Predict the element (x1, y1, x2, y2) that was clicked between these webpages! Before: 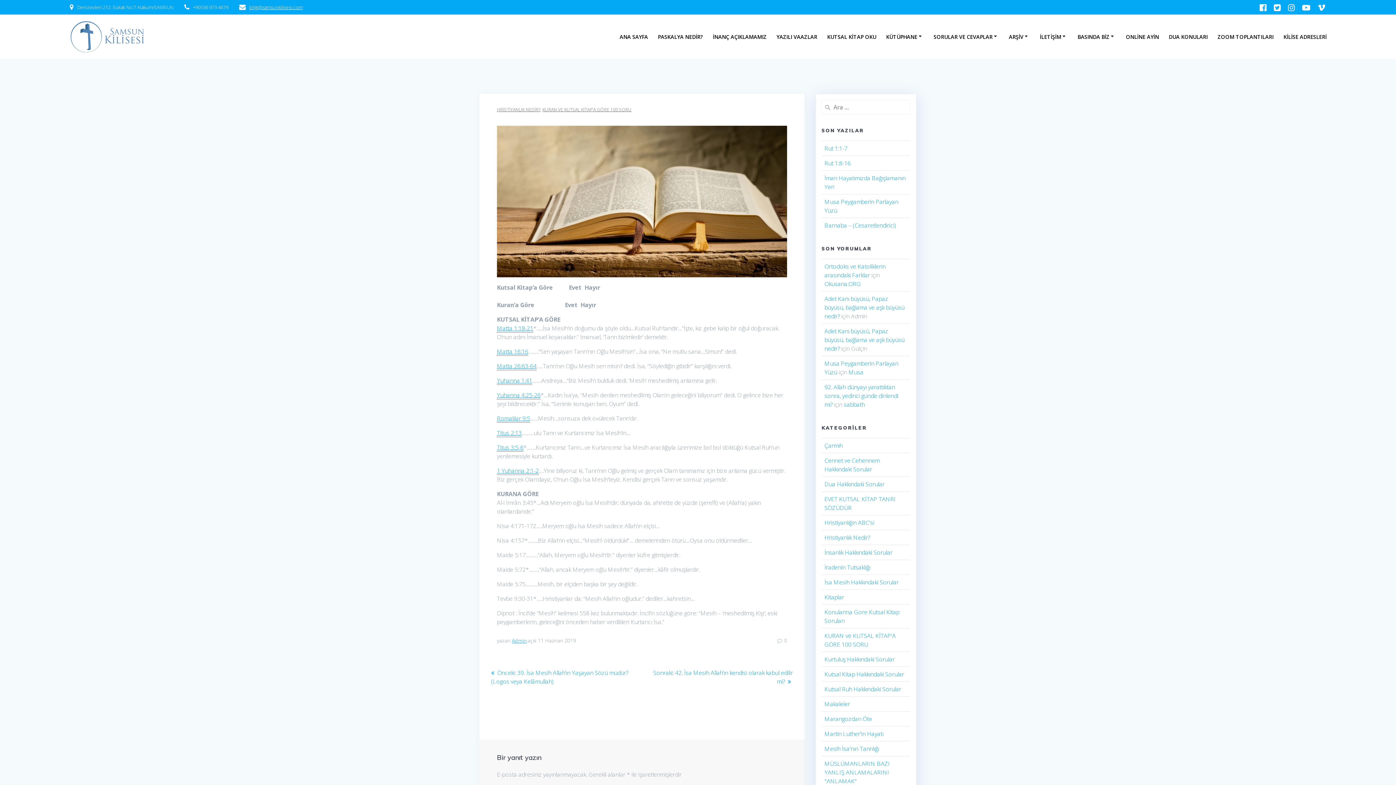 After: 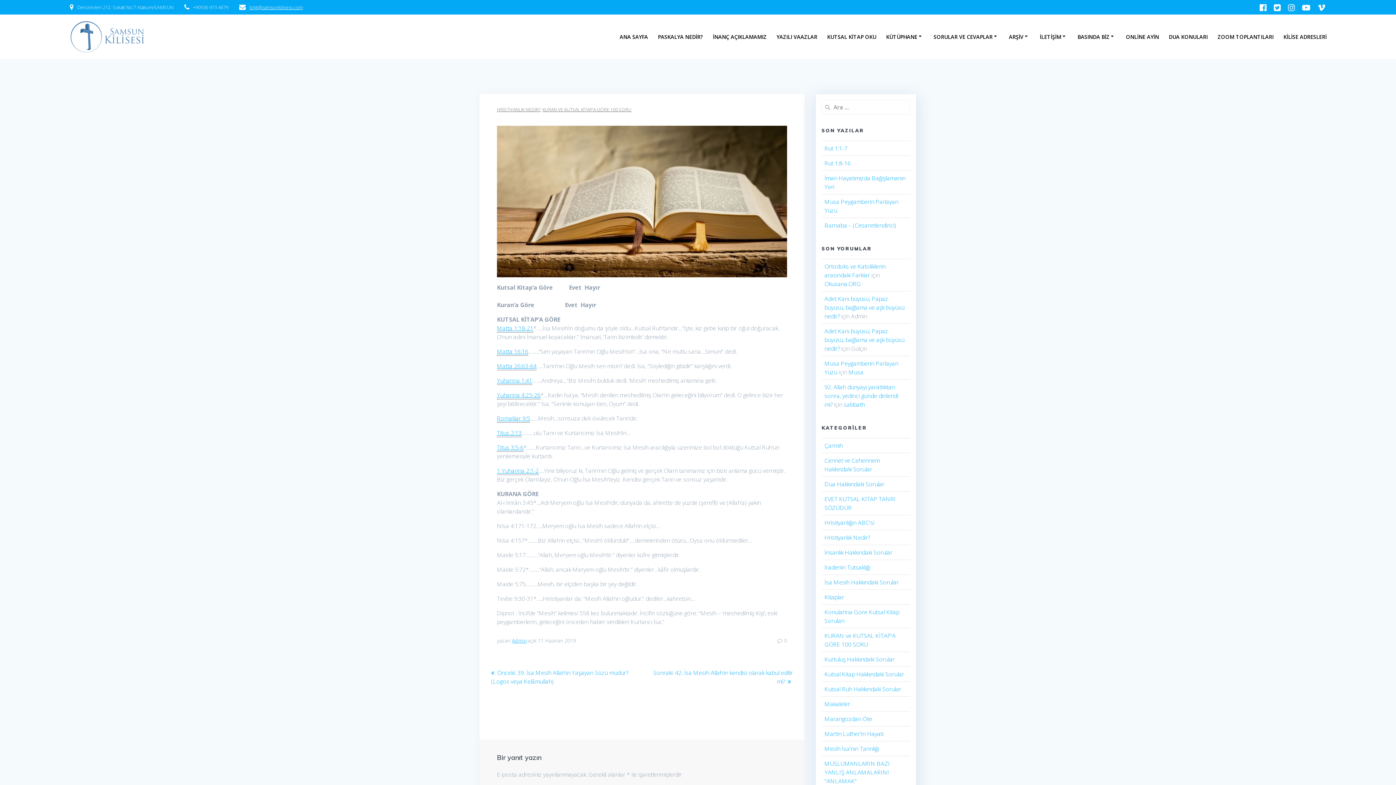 Action: bbox: (1284, 2, 1298, 12)